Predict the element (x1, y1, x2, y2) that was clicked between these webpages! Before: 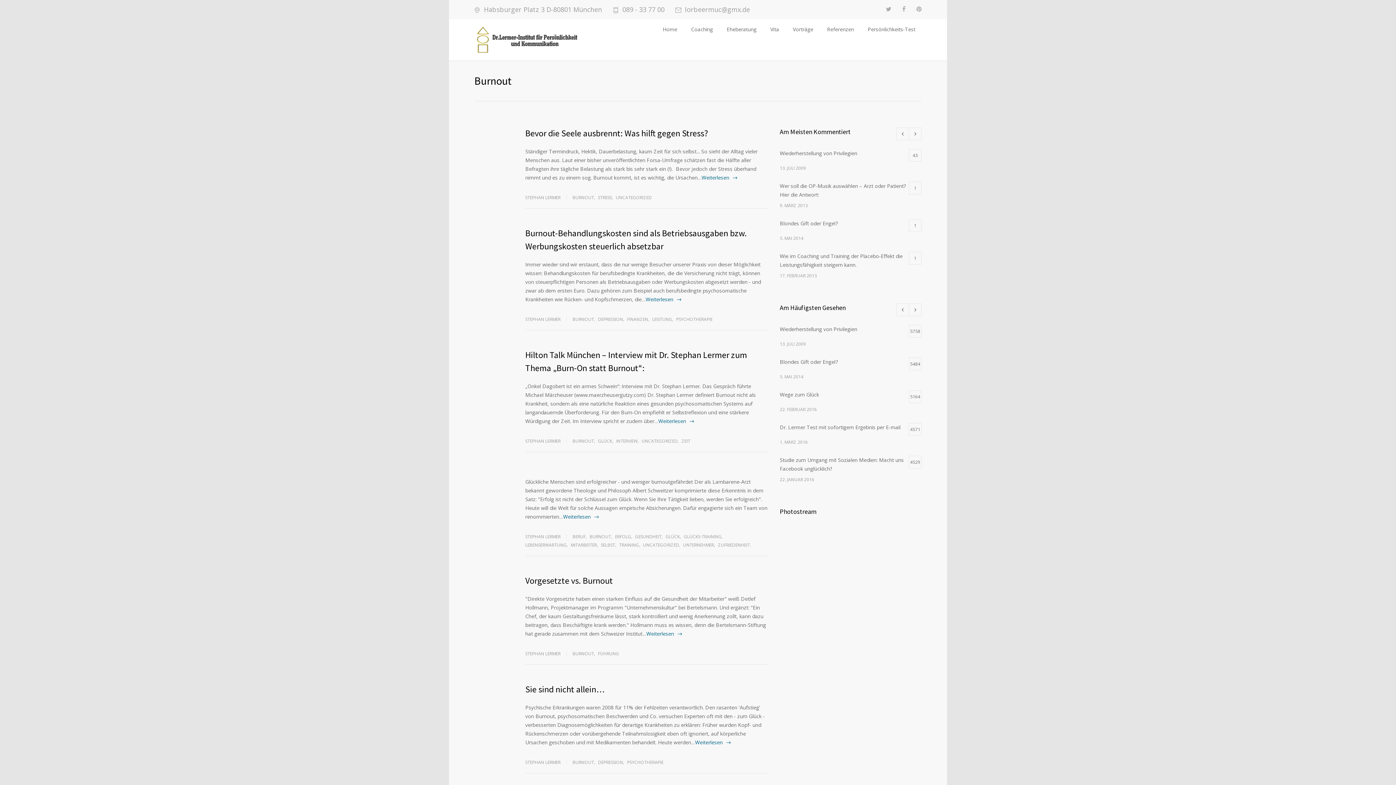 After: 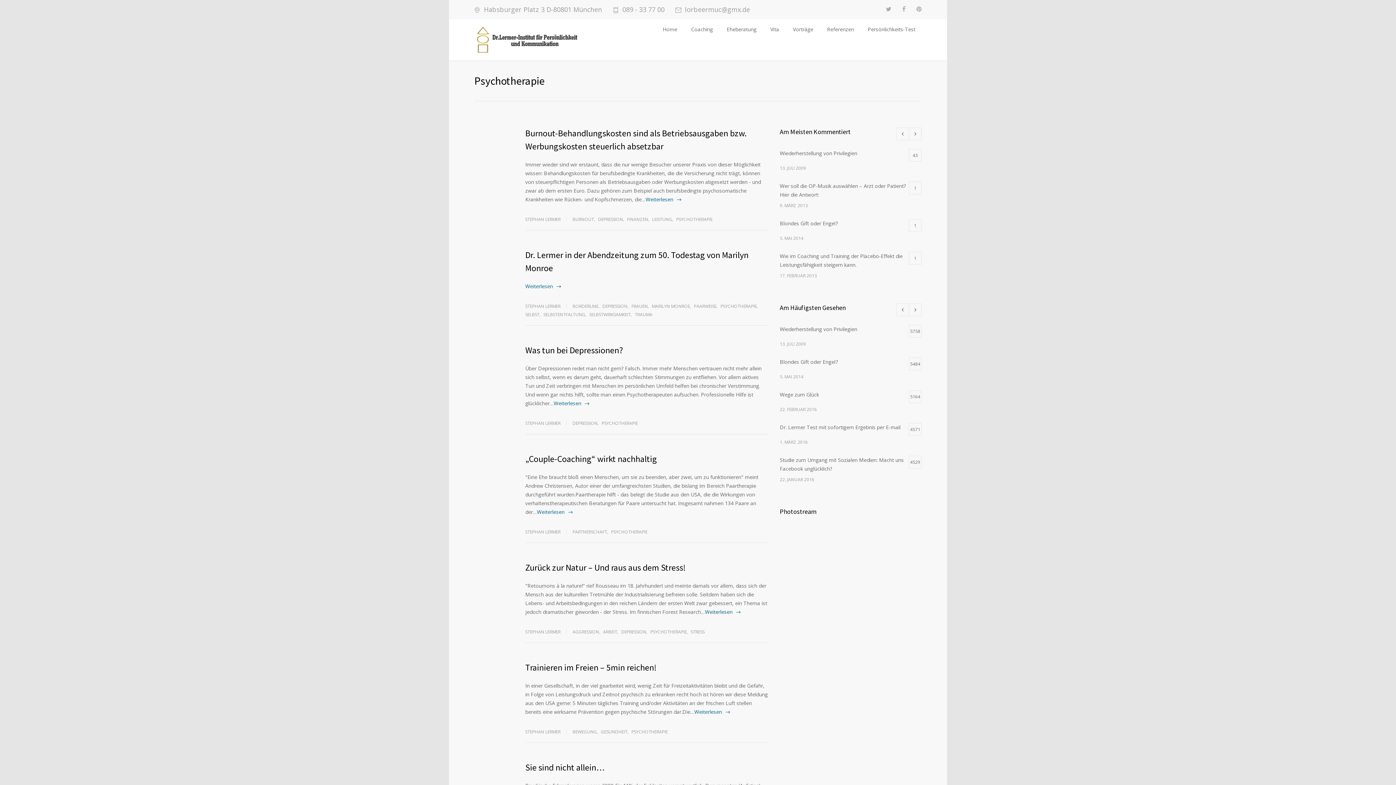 Action: bbox: (627, 759, 663, 765) label: PSYCHOTHERAPIE